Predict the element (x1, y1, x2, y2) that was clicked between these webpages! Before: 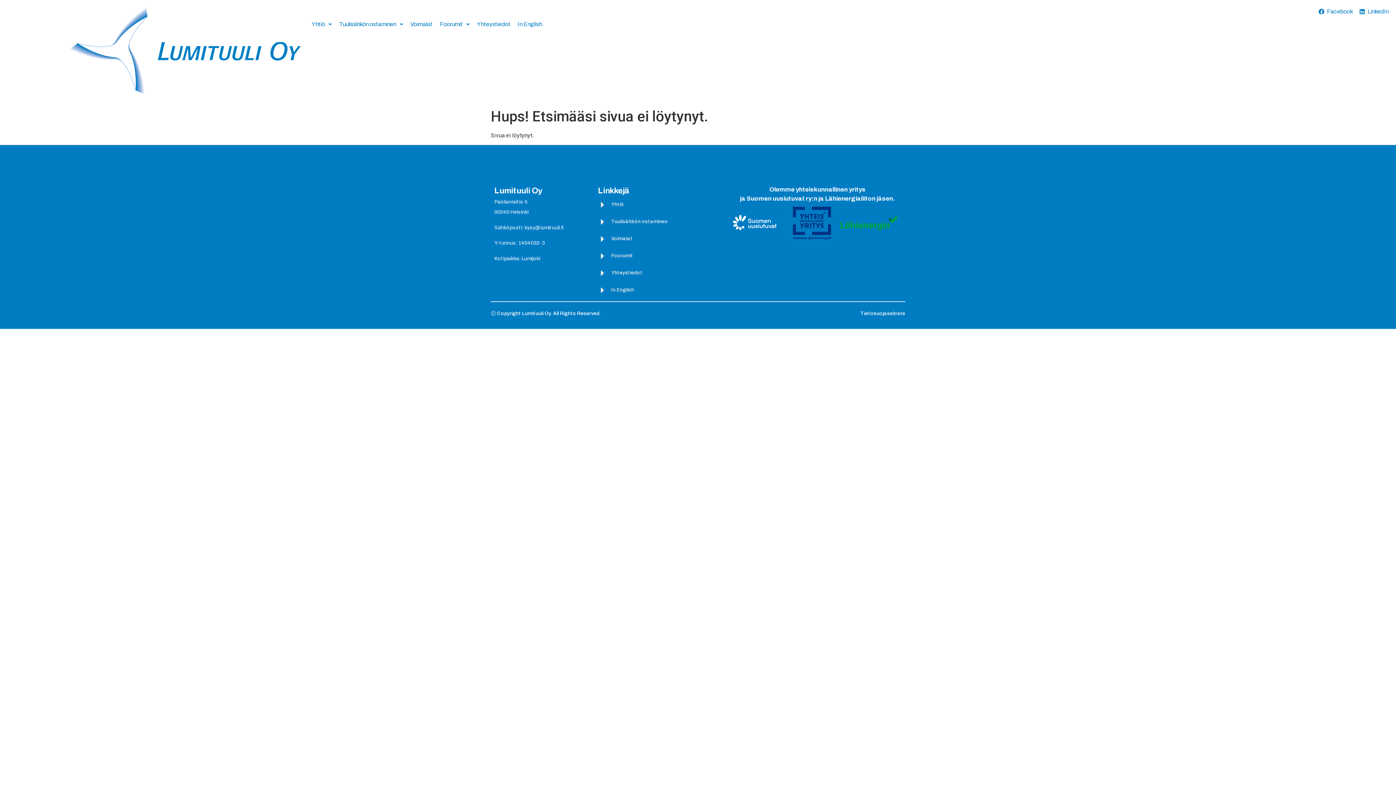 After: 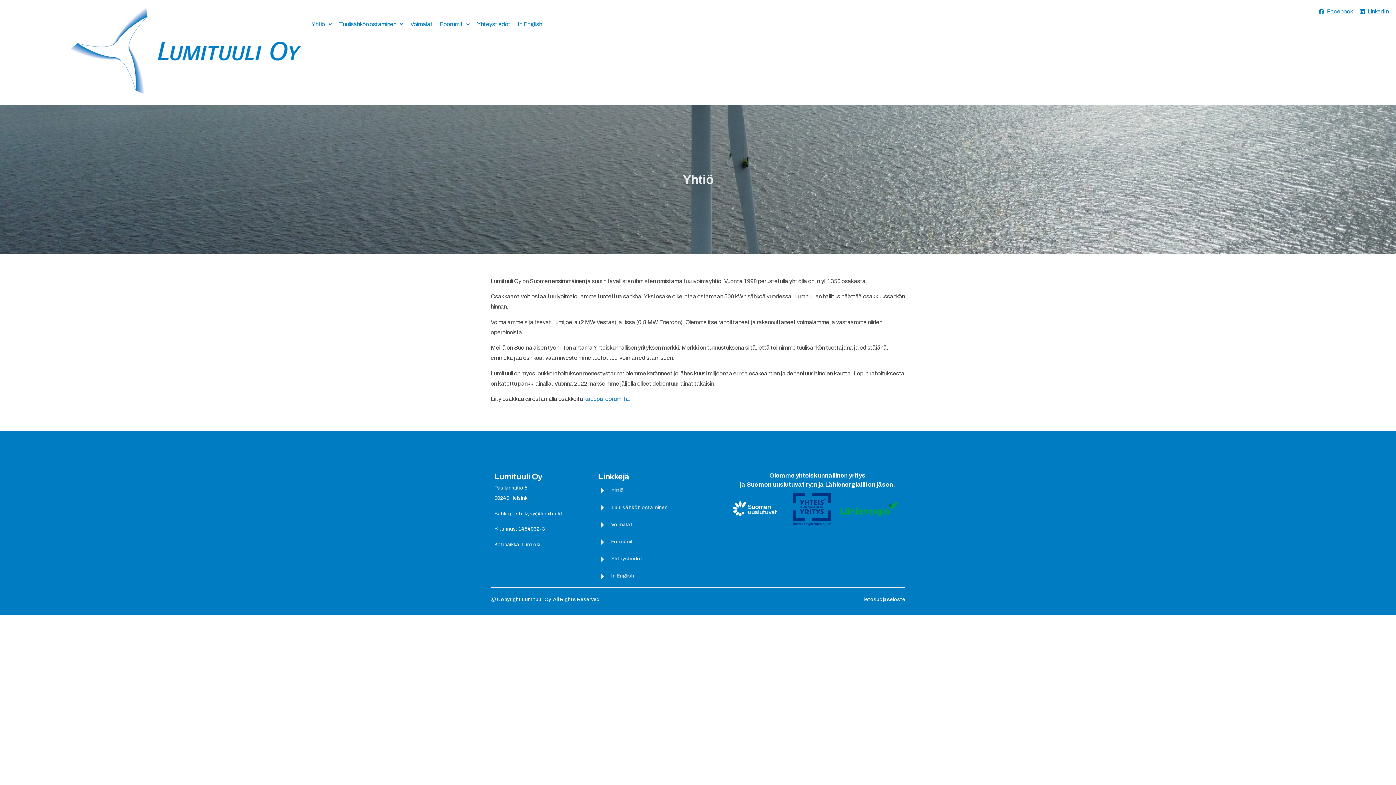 Action: label: Yhtiö bbox: (598, 197, 715, 212)